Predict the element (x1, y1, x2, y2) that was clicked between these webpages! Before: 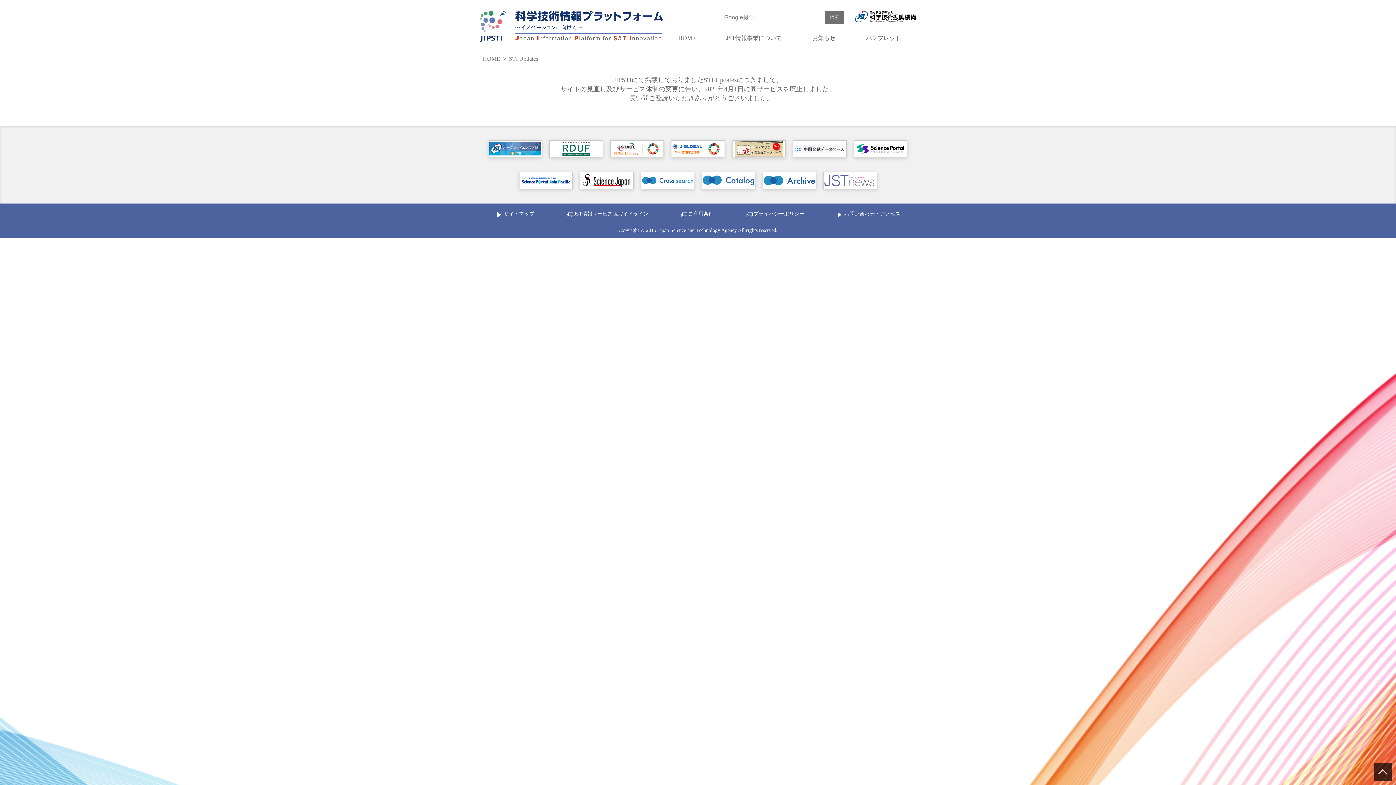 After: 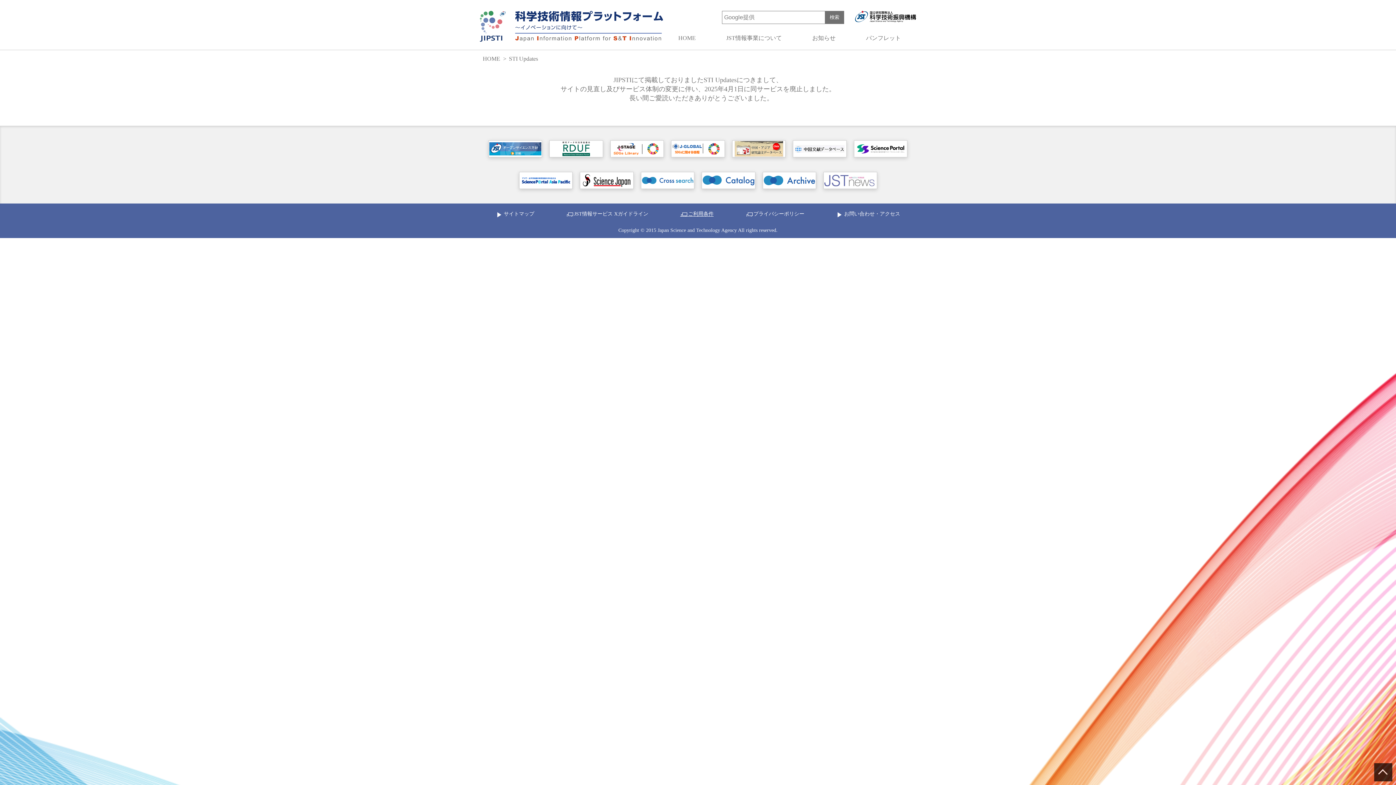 Action: label: ご利用条件 bbox: (680, 211, 713, 216)